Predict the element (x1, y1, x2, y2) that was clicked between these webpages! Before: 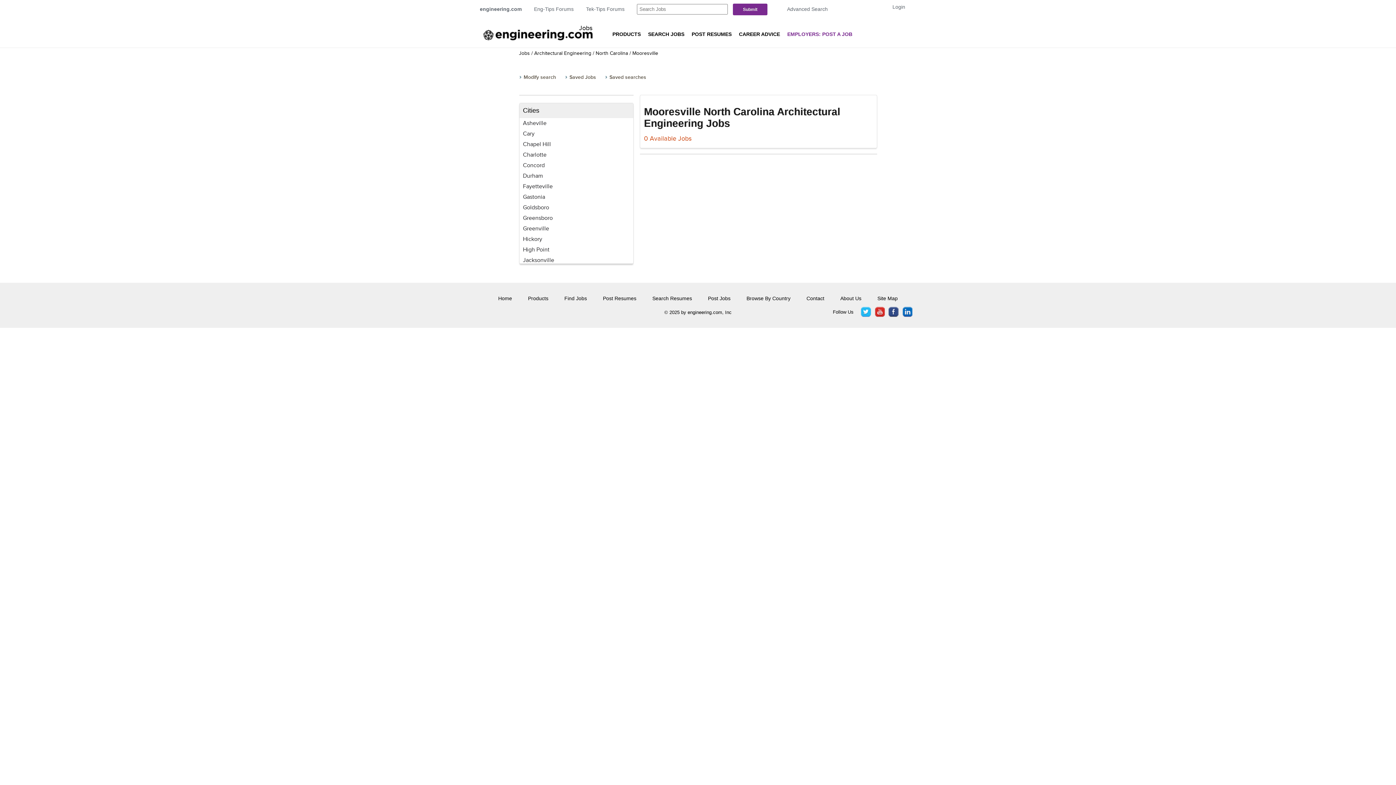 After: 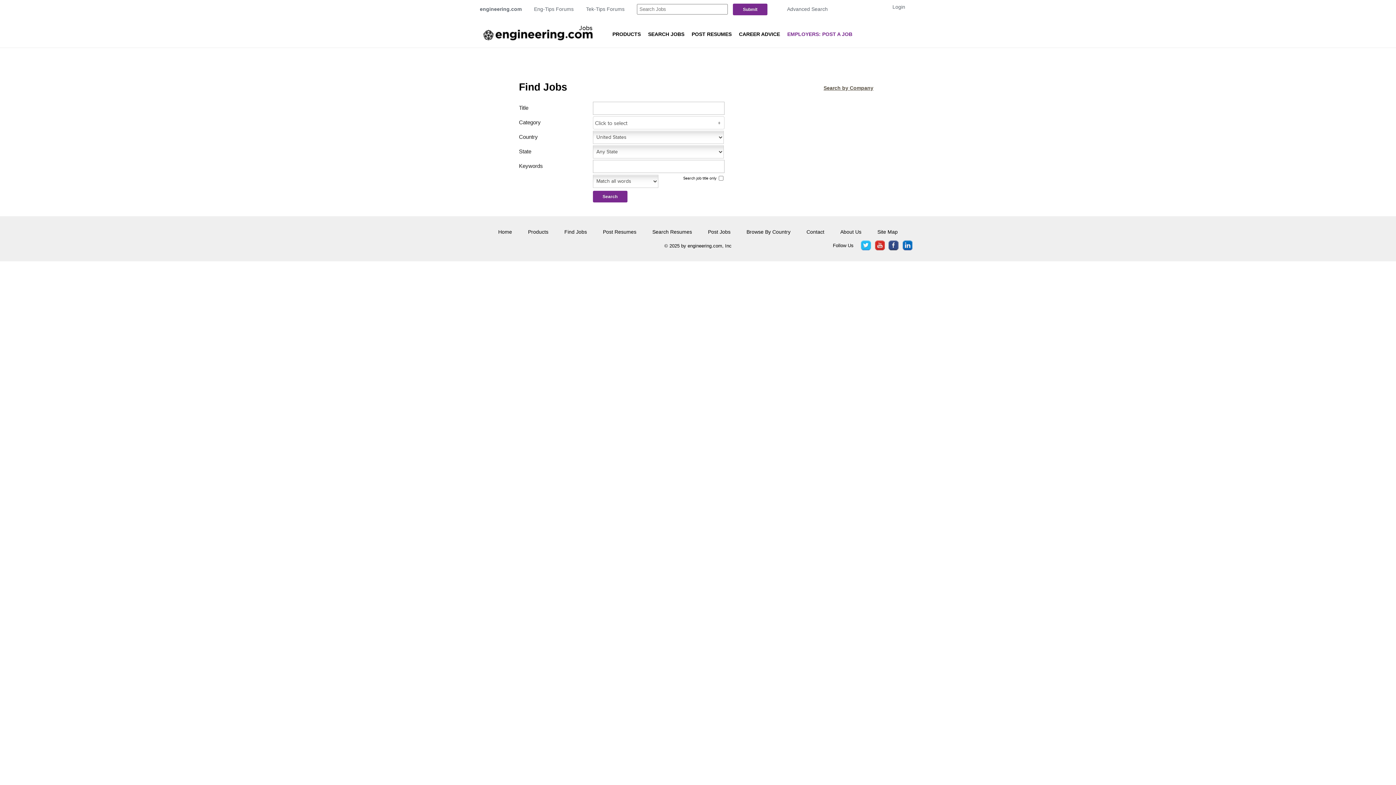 Action: bbox: (564, 295, 587, 301) label: Find Jobs